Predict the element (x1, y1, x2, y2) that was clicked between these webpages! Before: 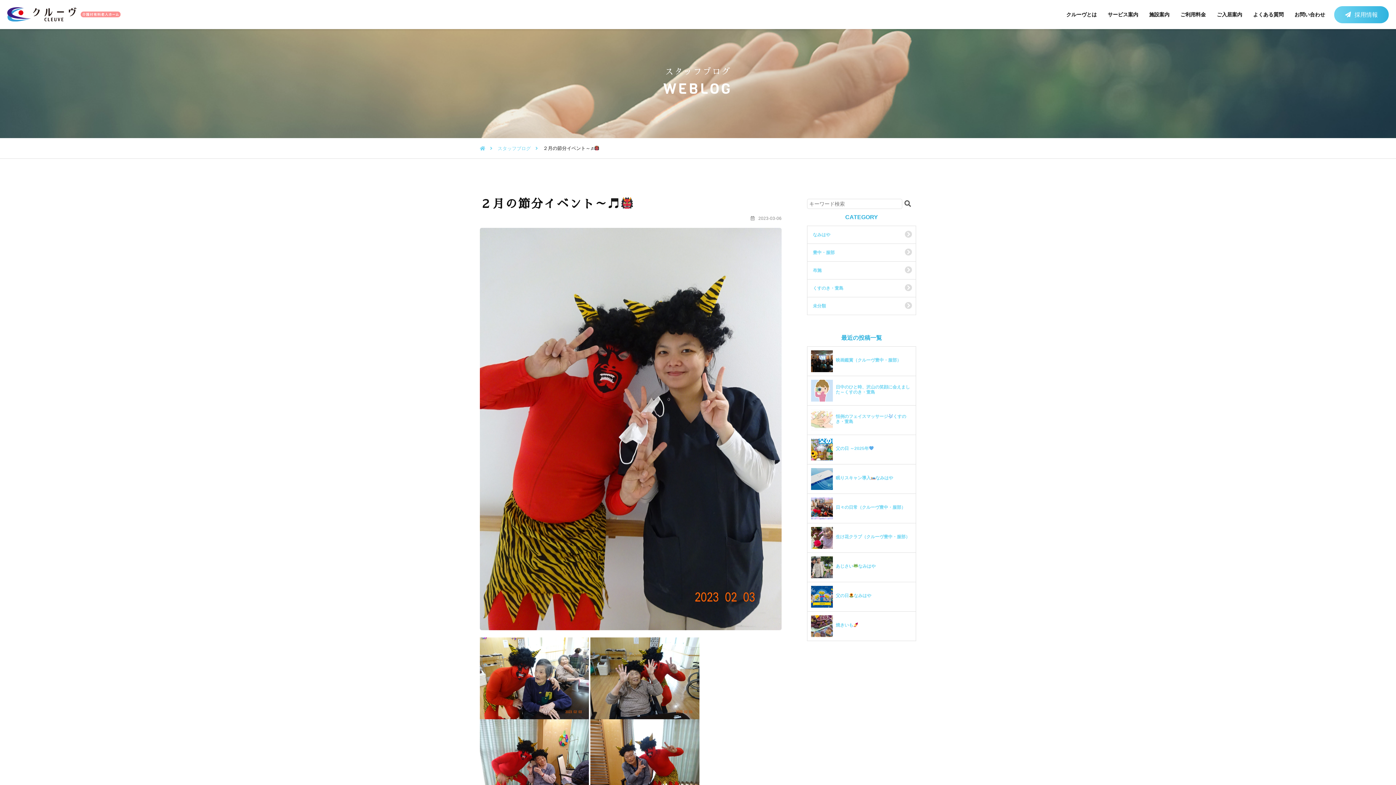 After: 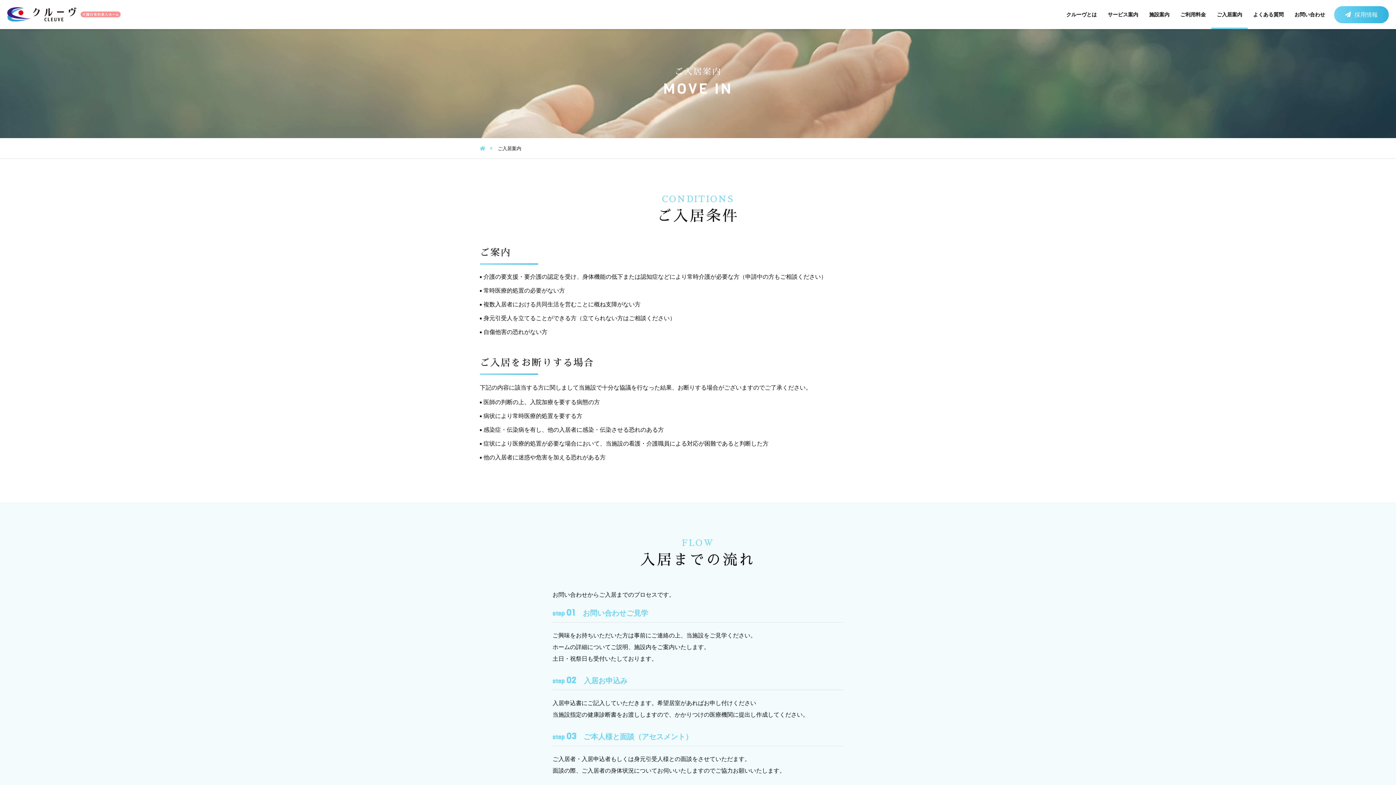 Action: bbox: (1211, 0, 1248, 29) label: ご入居案内